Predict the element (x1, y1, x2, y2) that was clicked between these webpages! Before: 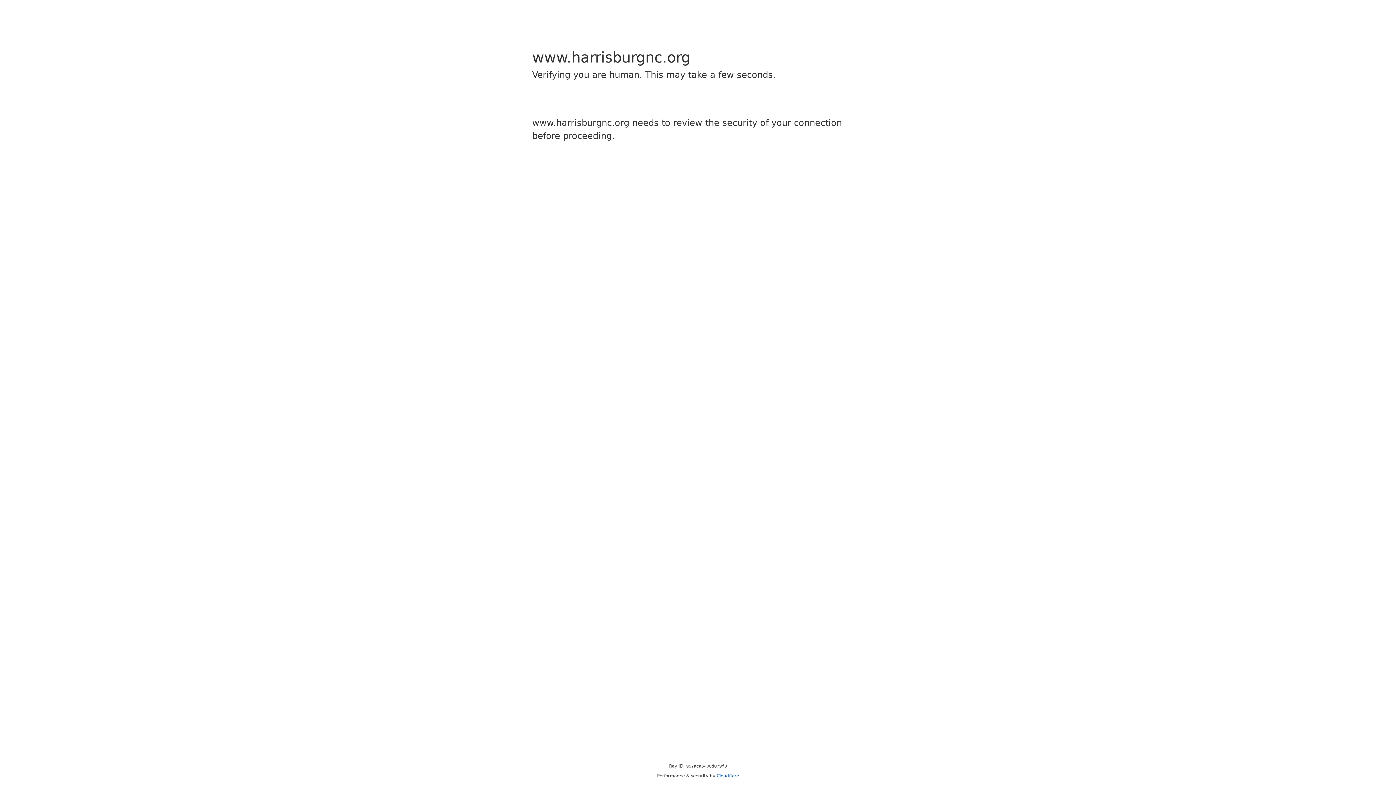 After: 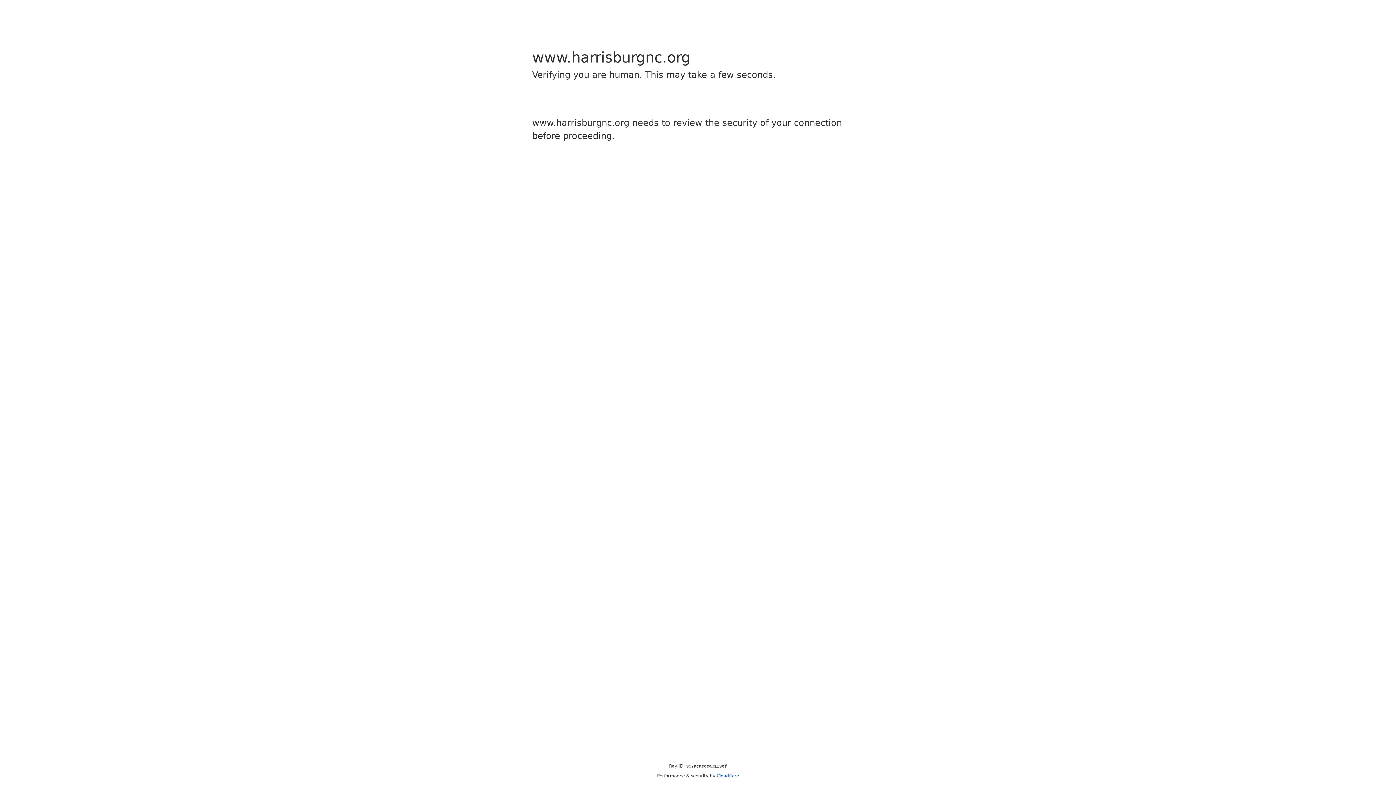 Action: label: Cloudflare bbox: (716, 773, 739, 778)